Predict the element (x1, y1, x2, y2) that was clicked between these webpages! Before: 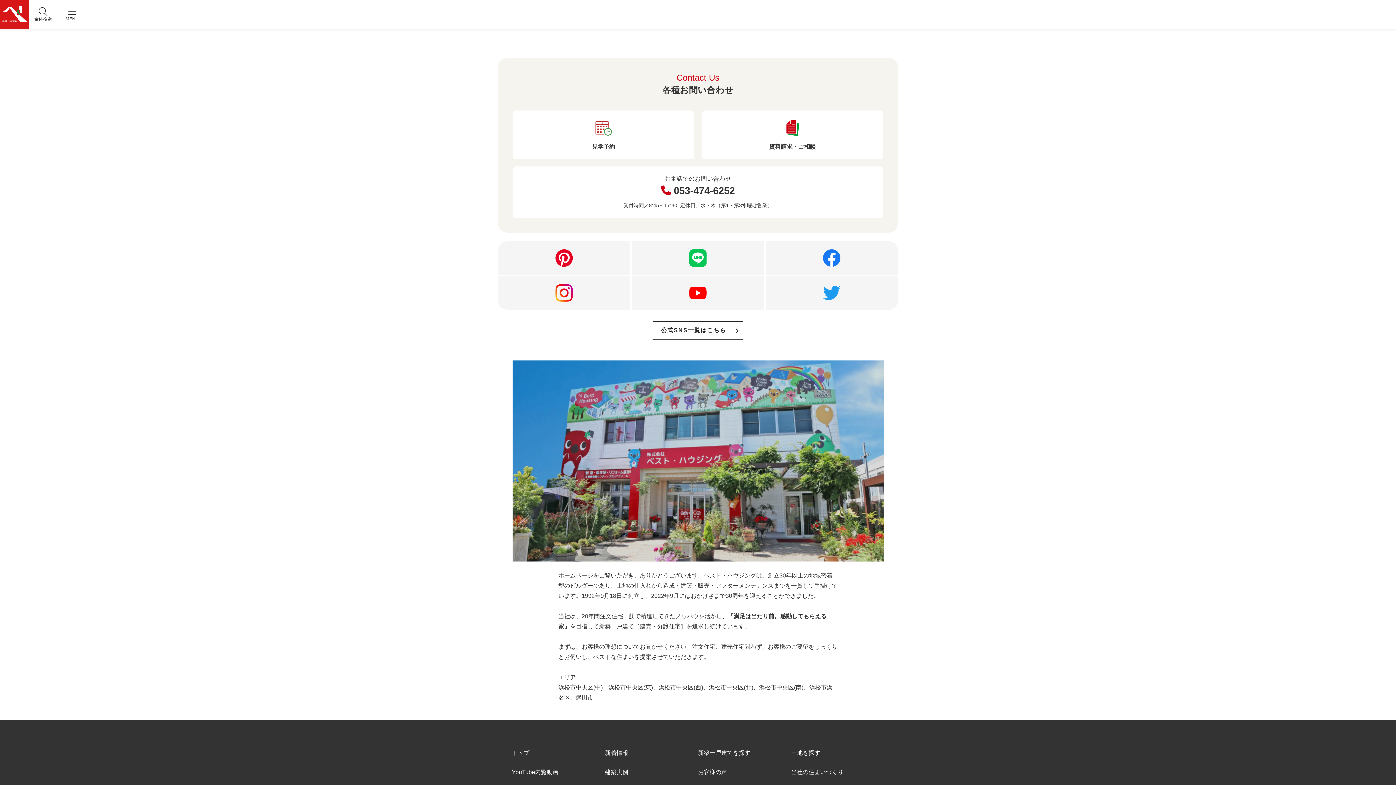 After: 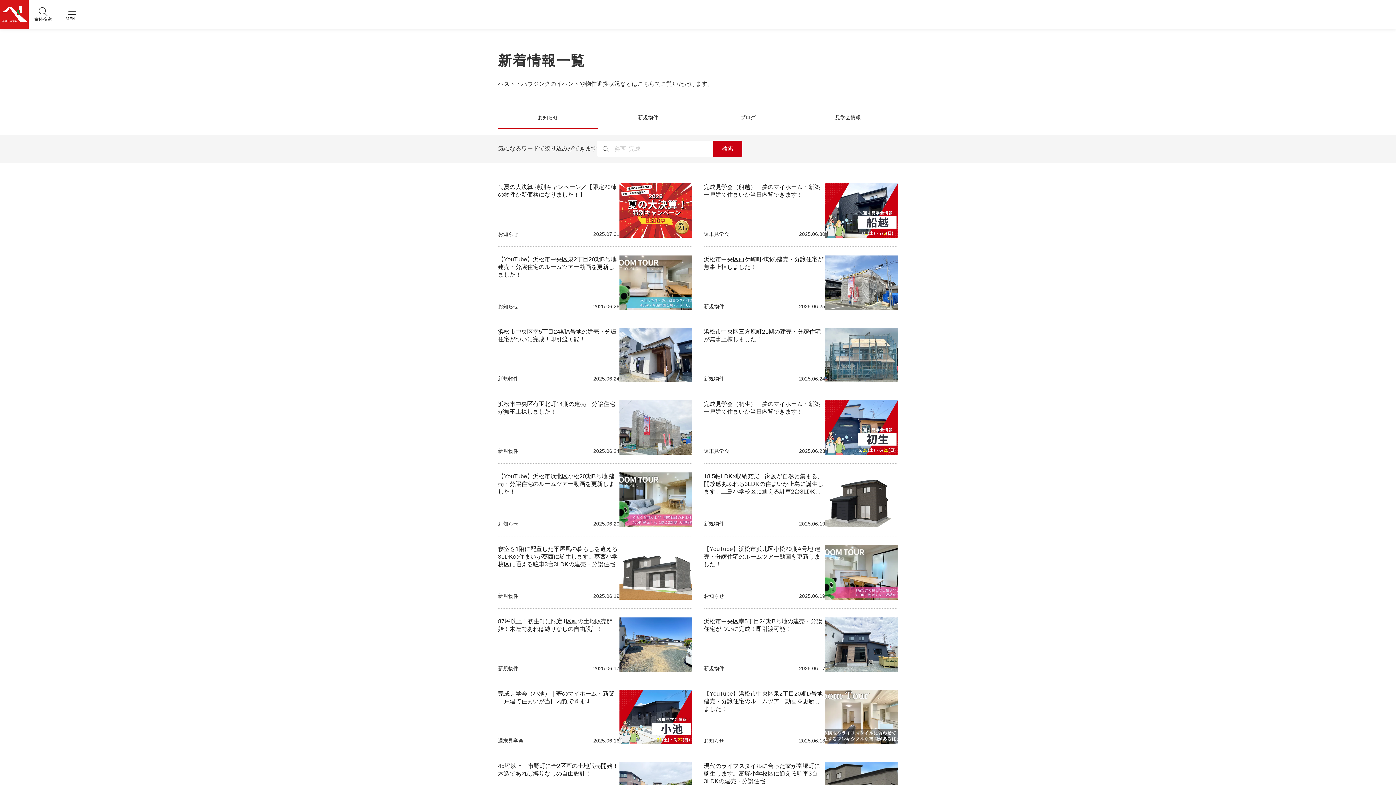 Action: bbox: (605, 750, 628, 756) label: 新着情報